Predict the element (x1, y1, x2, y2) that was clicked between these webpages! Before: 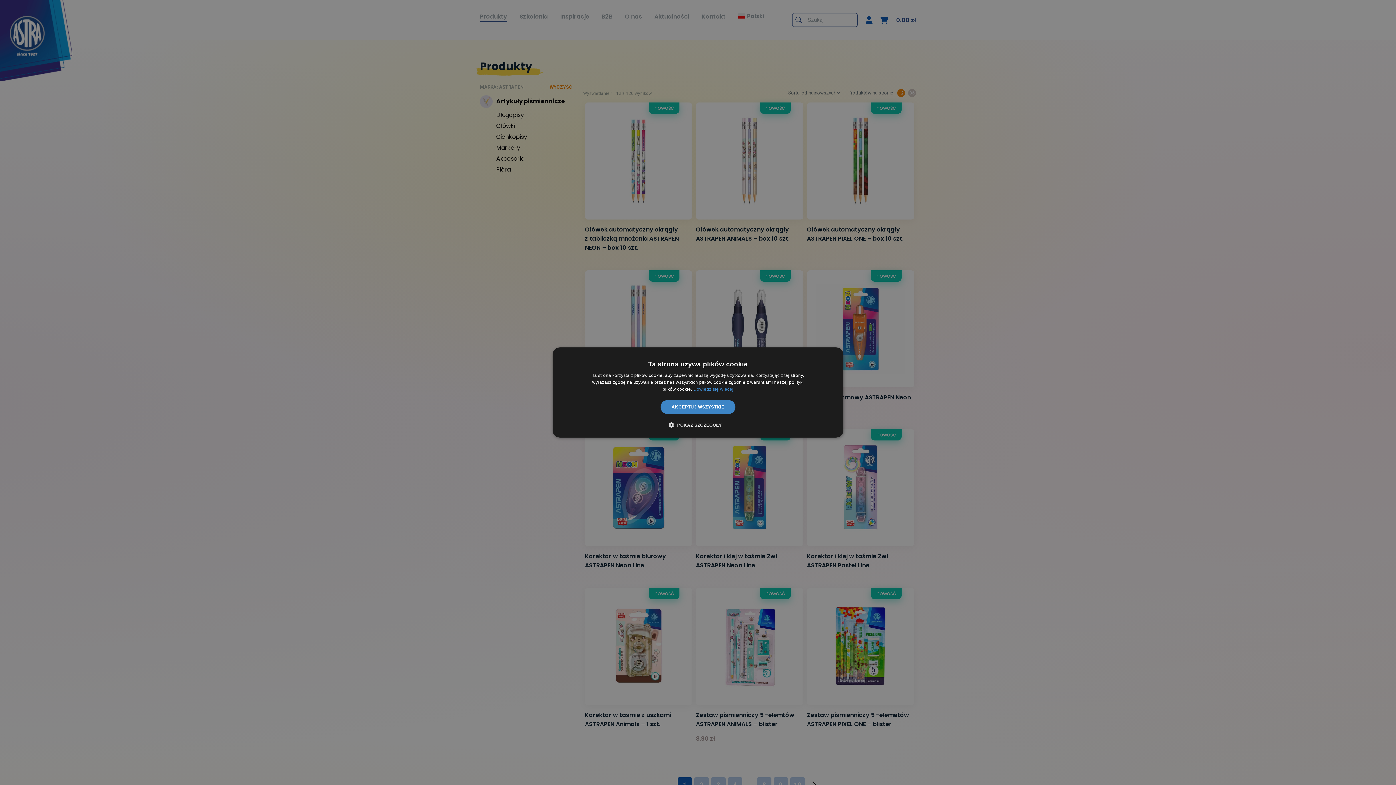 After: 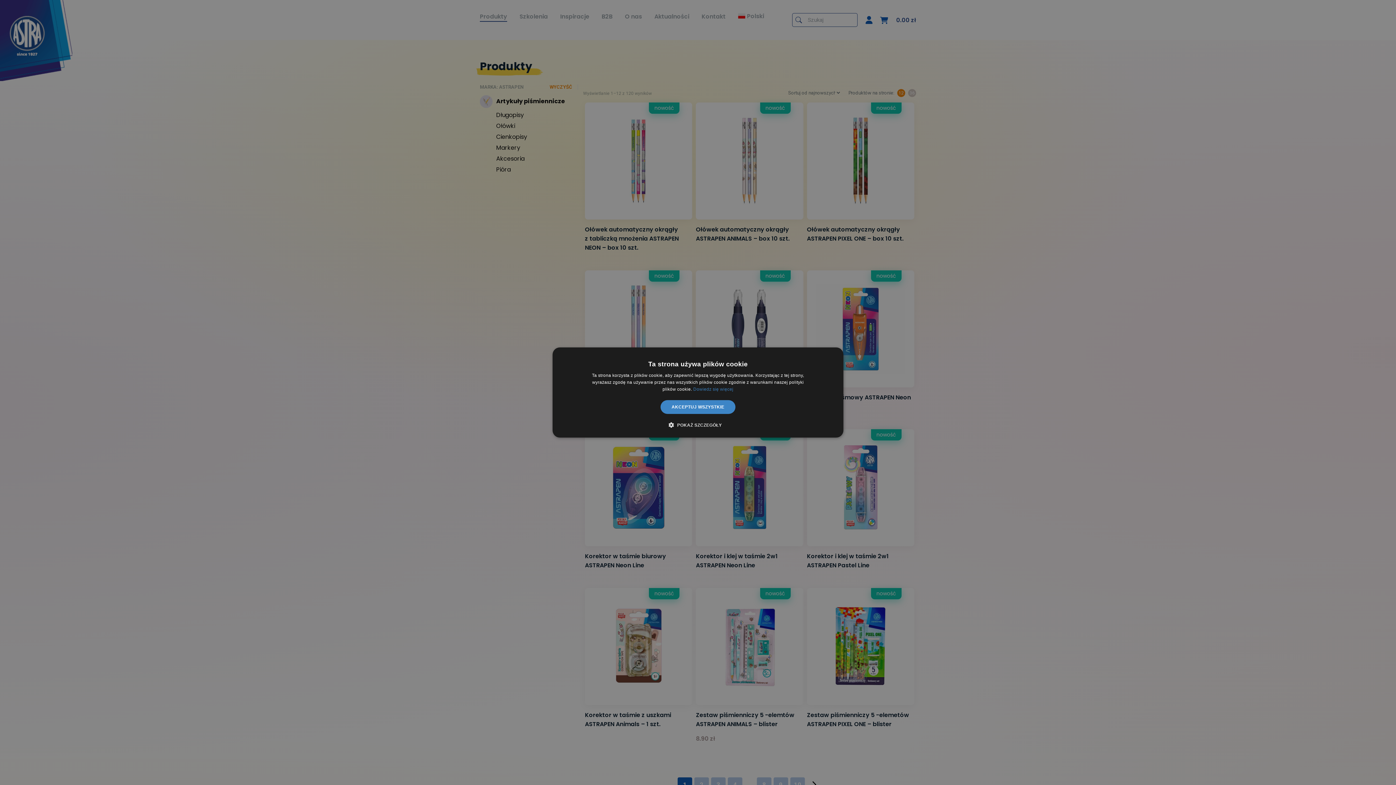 Action: bbox: (693, 386, 733, 392) label: Dowiedz się więcej, opens a new window